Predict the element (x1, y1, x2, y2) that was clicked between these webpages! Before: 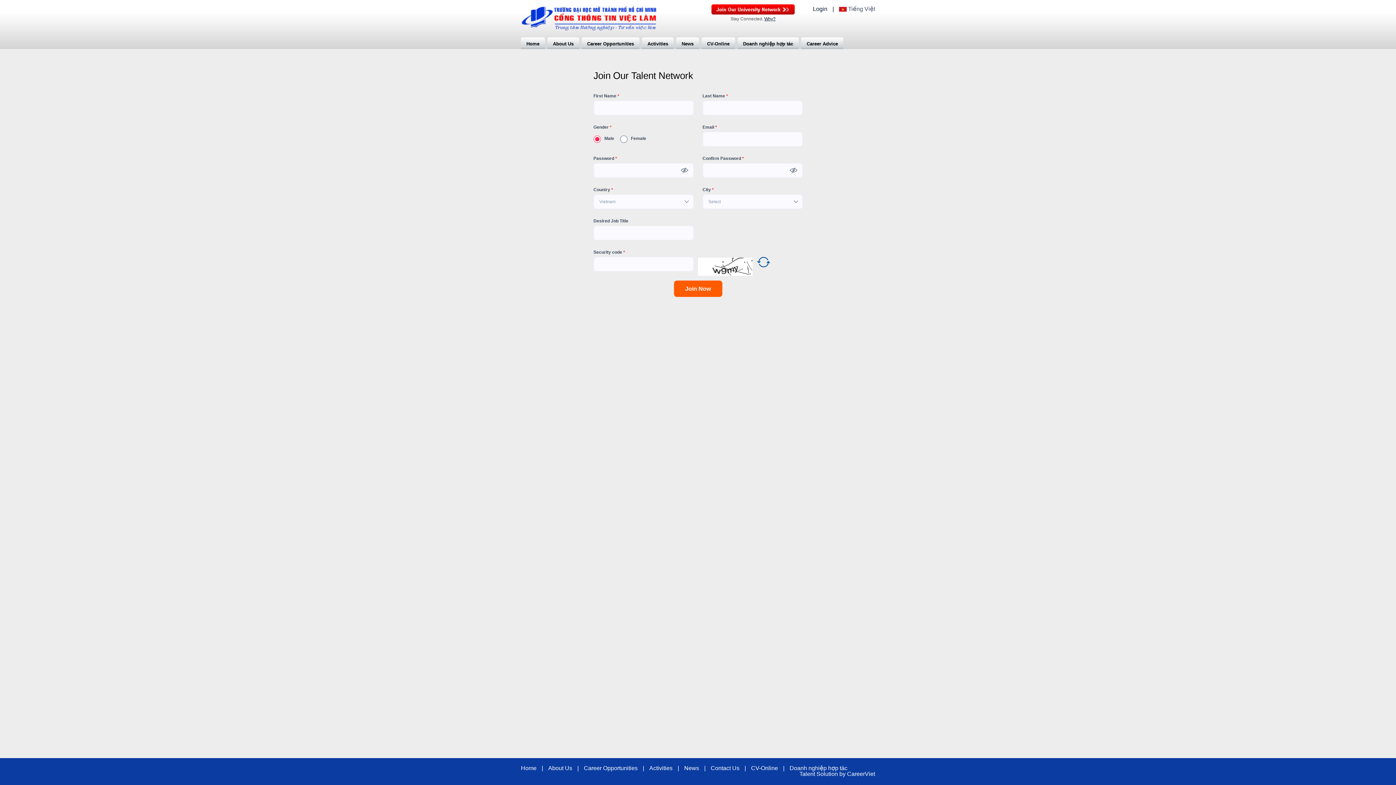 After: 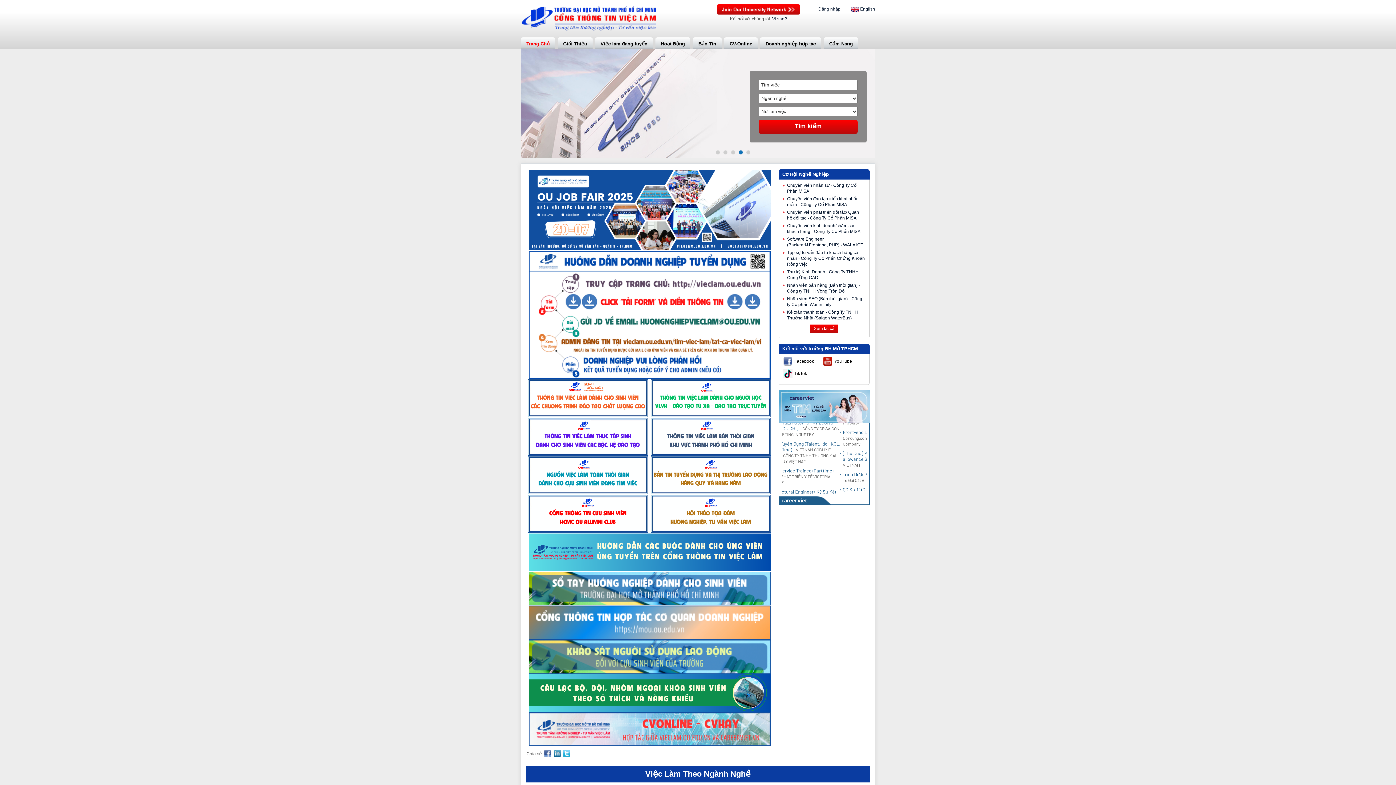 Action: bbox: (521, 4, 660, 32)